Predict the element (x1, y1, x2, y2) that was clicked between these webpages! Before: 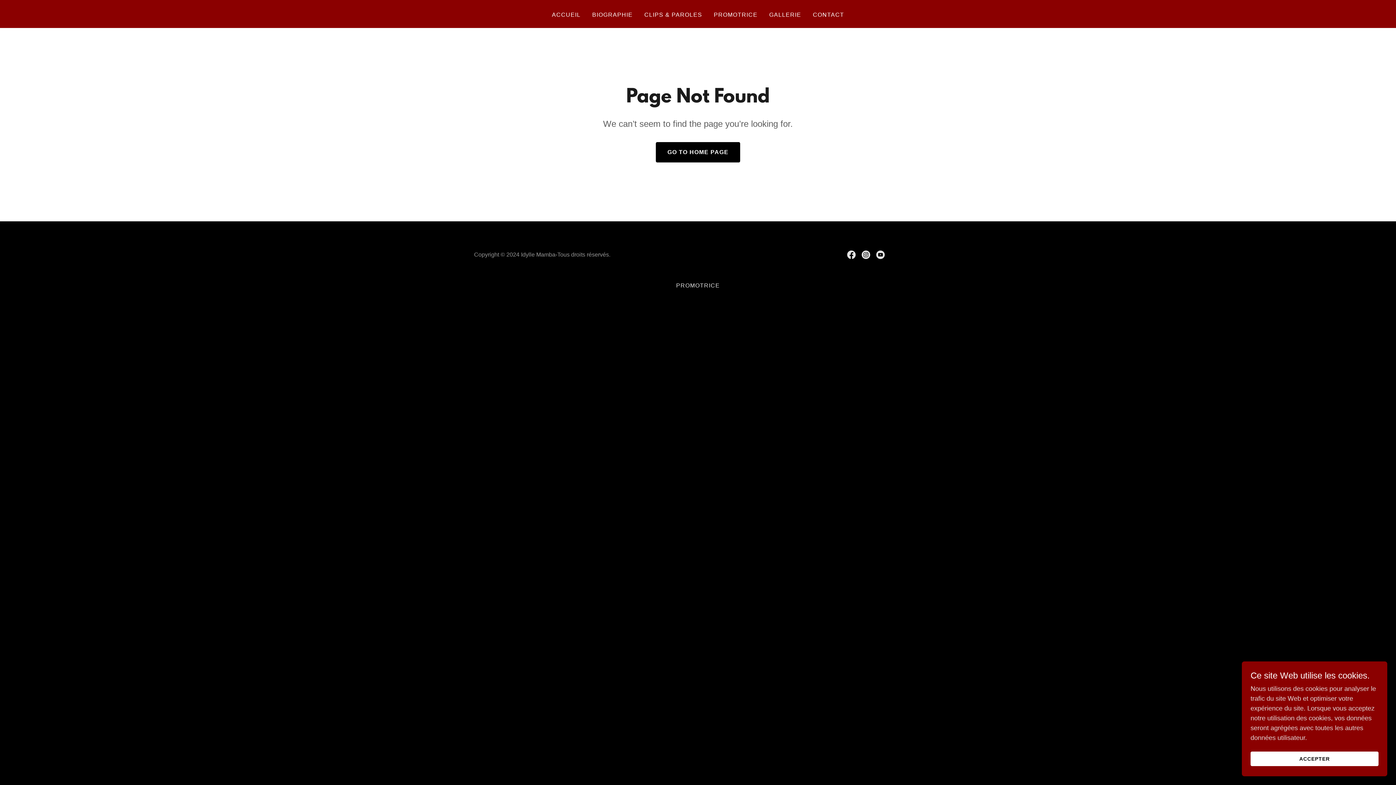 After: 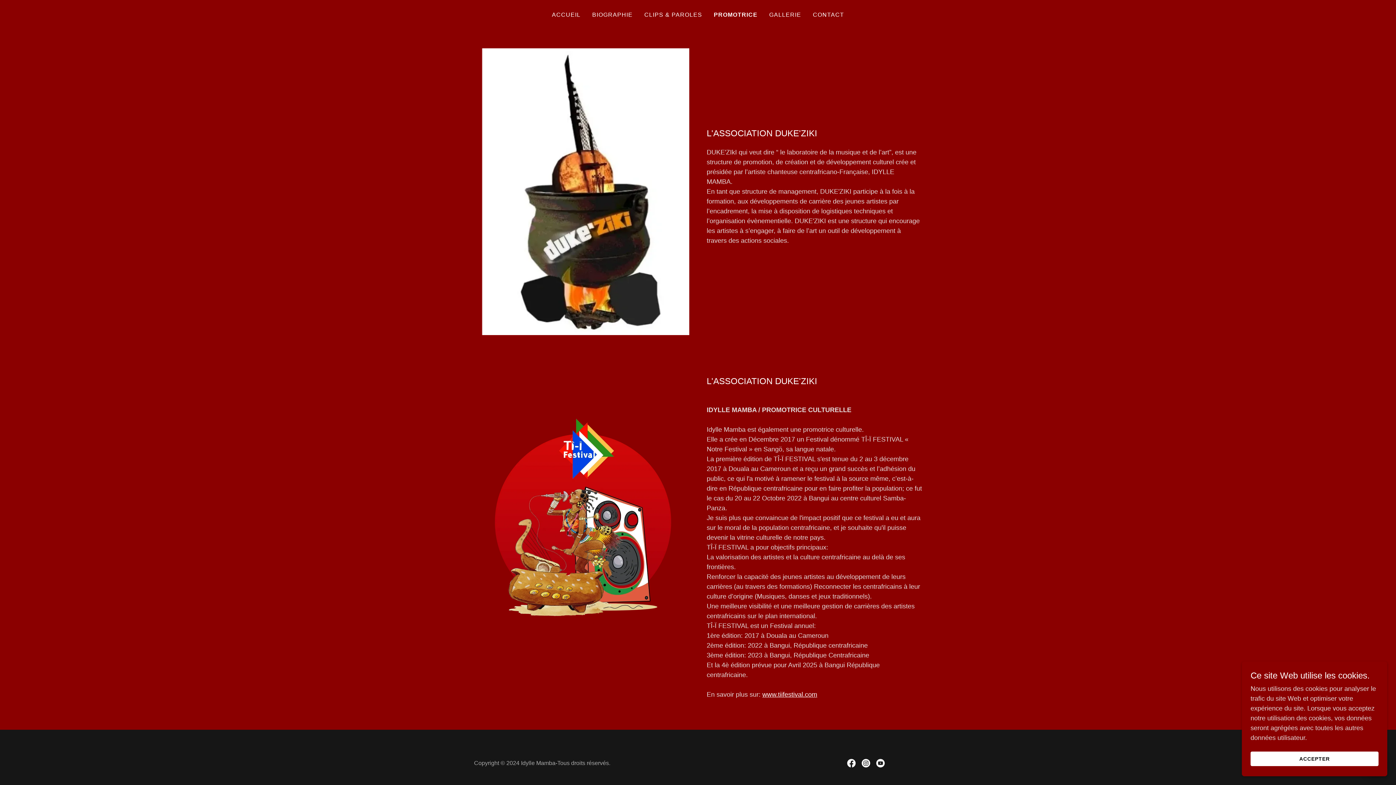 Action: label: PROMOTRICE bbox: (673, 279, 722, 292)